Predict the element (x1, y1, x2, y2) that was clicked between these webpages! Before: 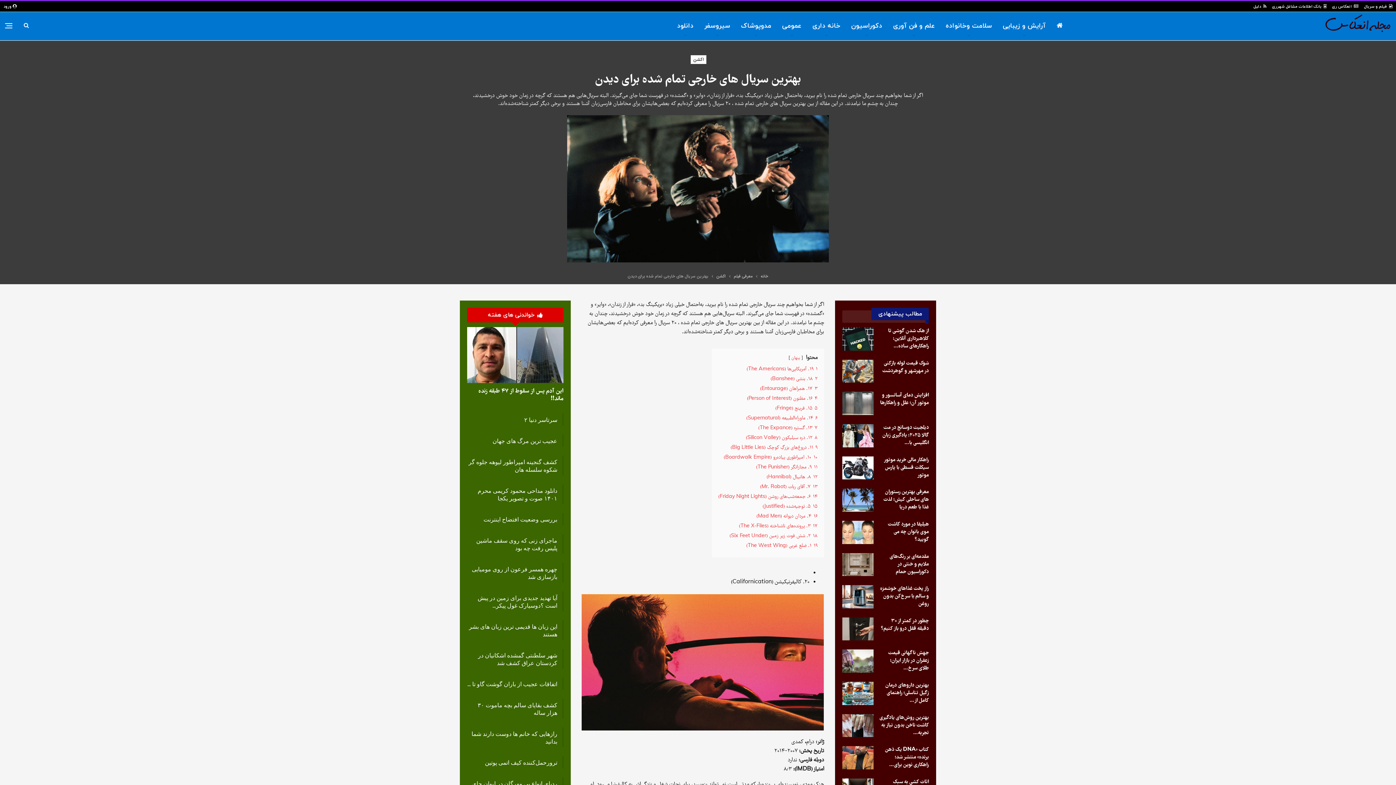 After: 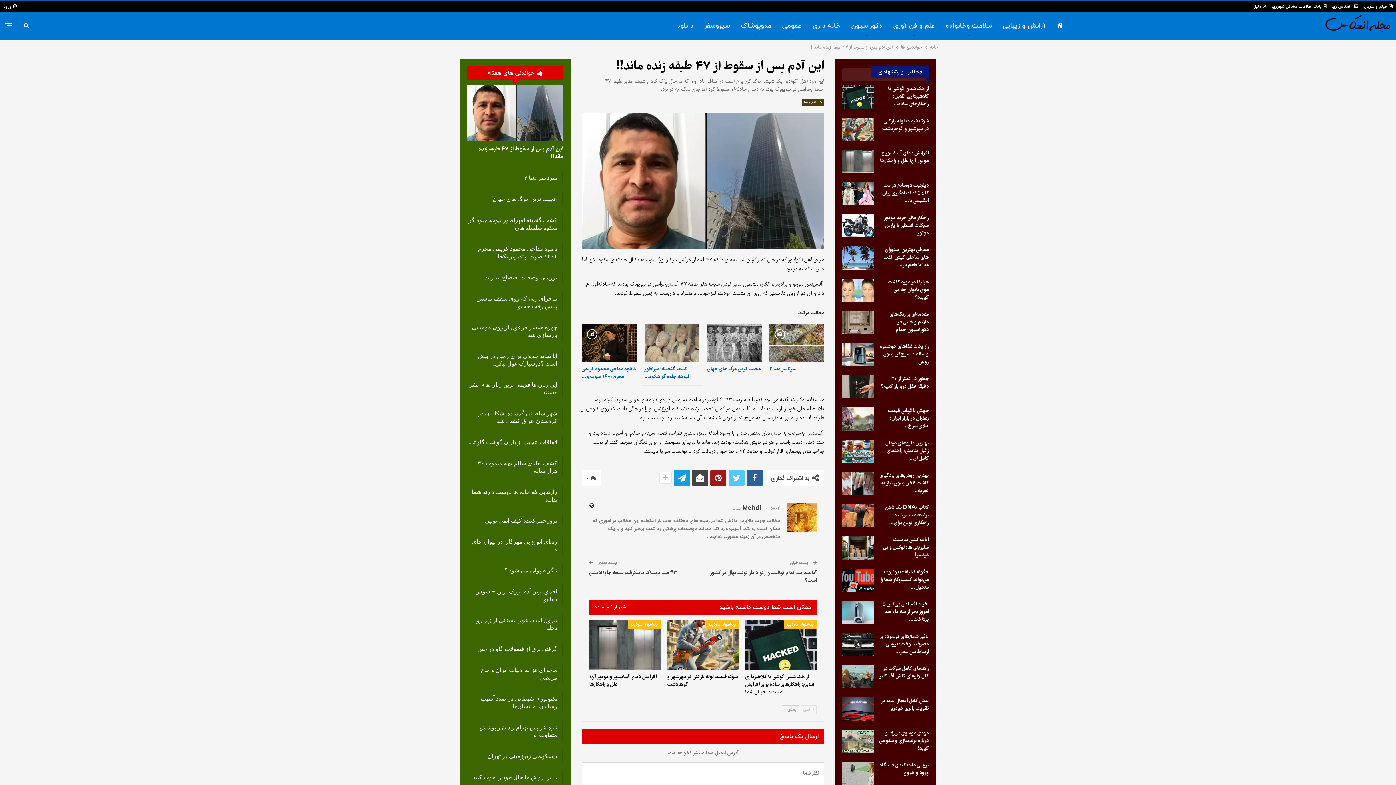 Action: bbox: (478, 387, 563, 403) label: این آدم پس از سقوط از ۴۷ طبقه زنده ماند!!